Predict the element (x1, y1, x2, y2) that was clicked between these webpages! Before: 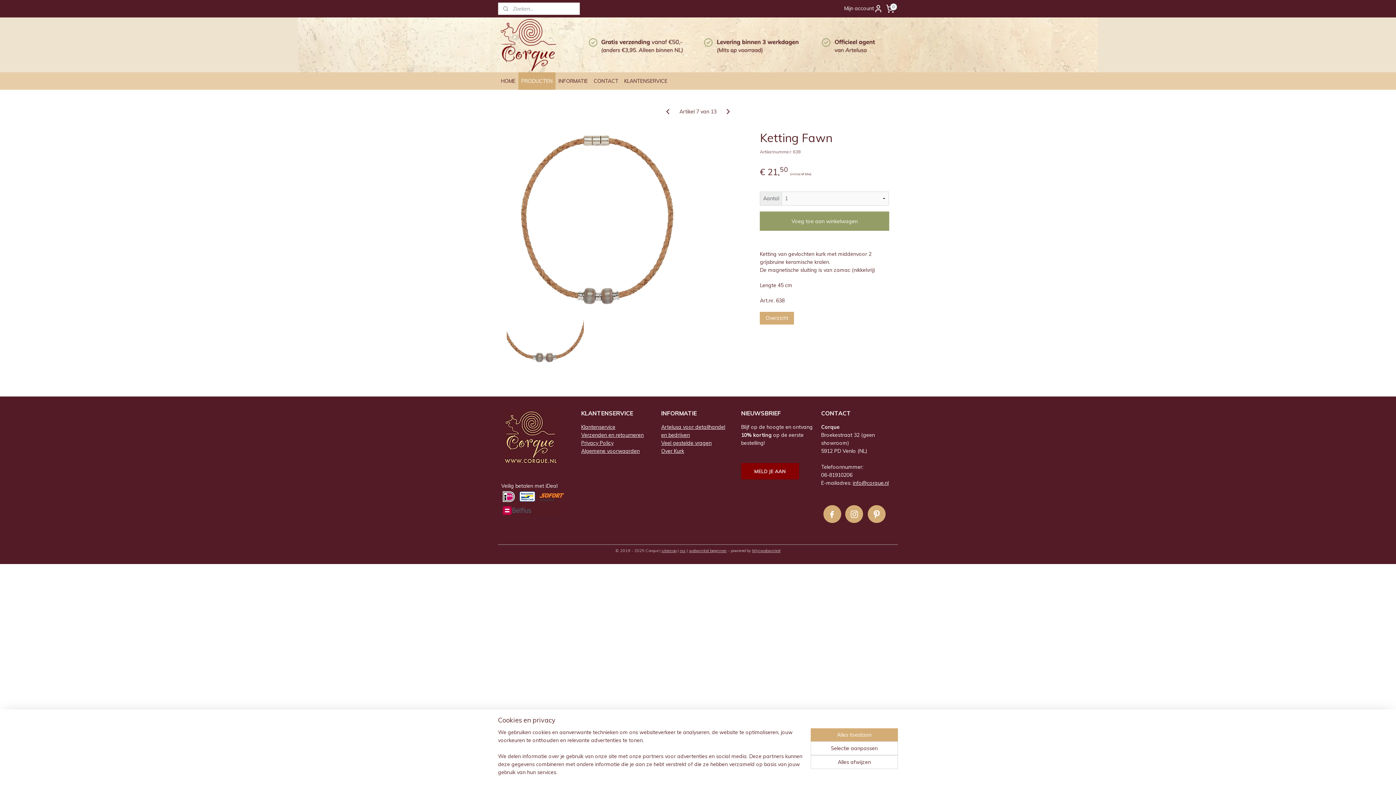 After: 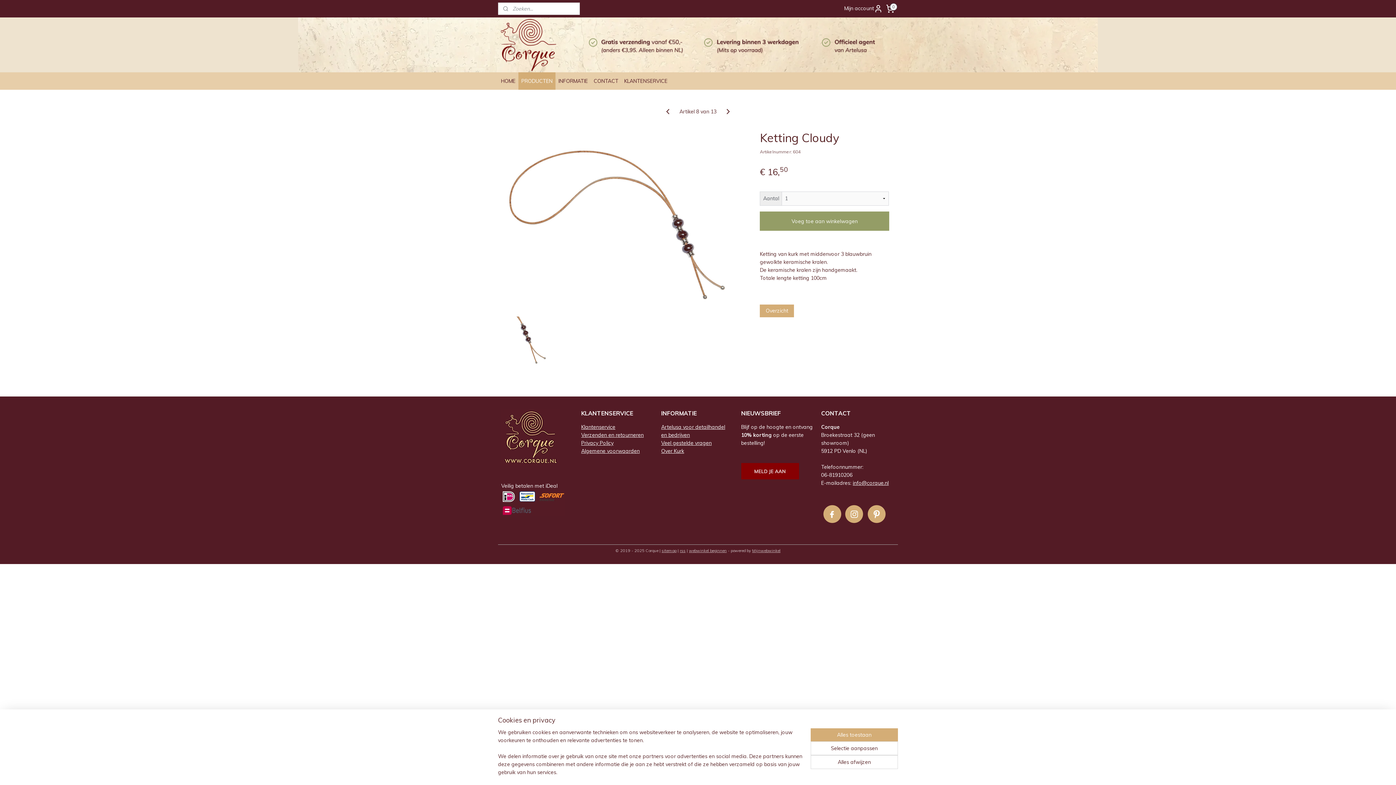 Action: bbox: (723, 107, 732, 115)